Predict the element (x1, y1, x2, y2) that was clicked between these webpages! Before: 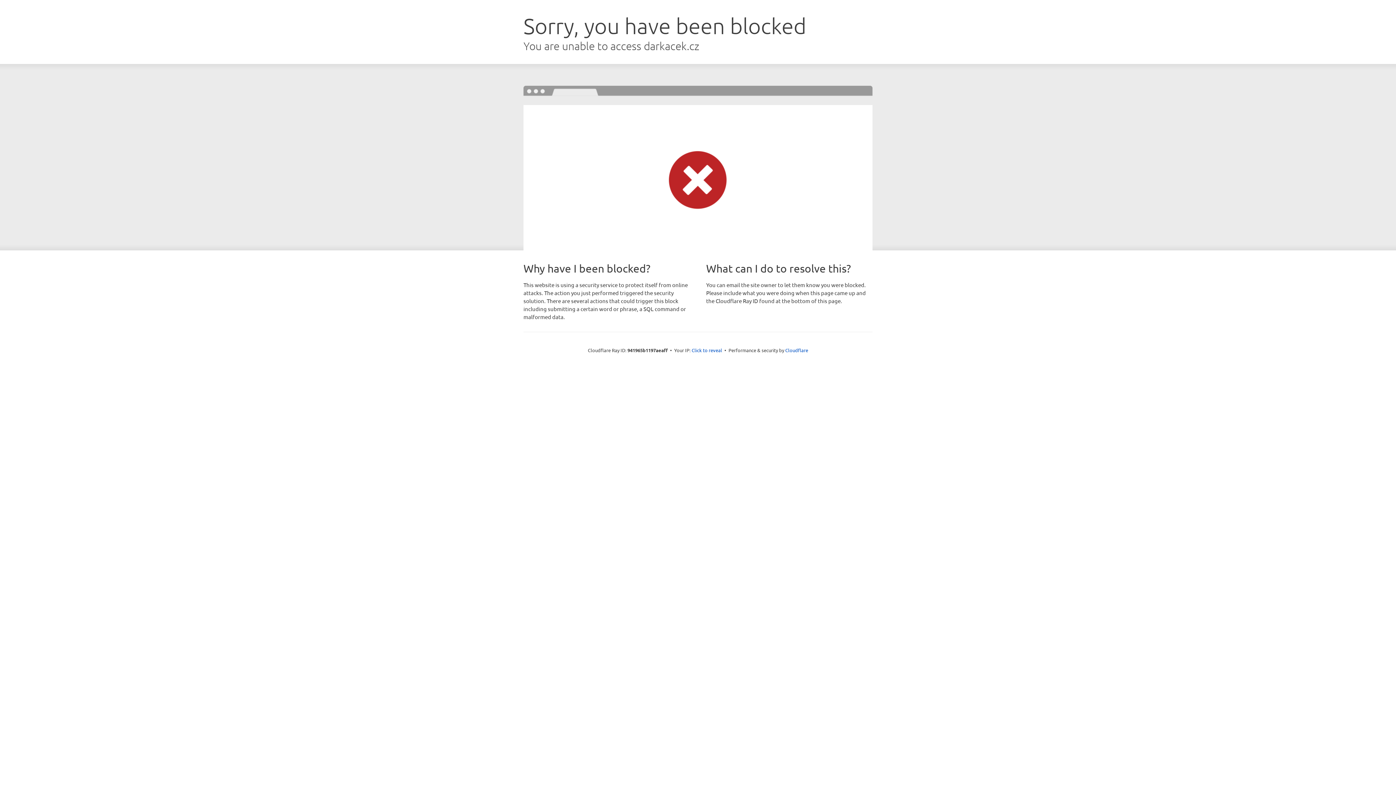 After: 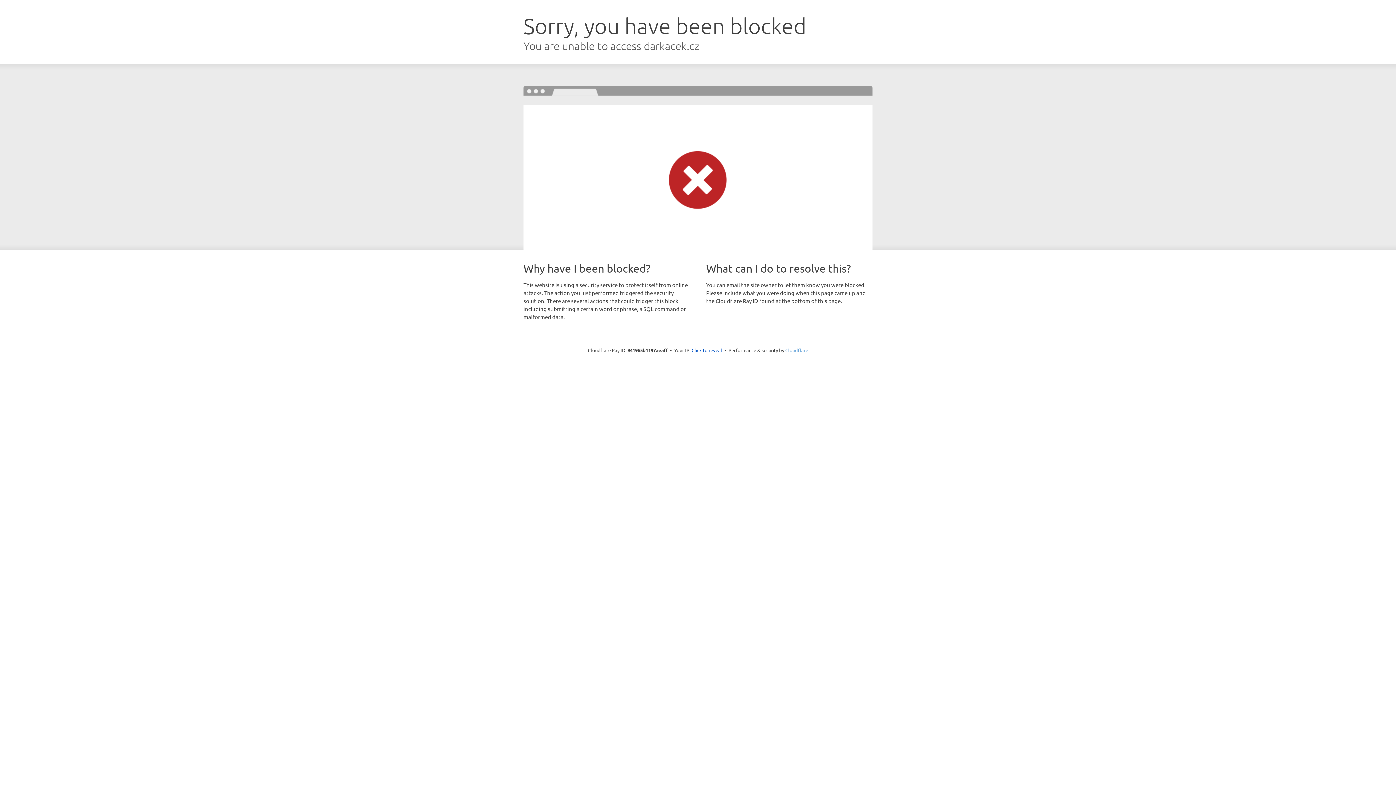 Action: label: Cloudflare bbox: (785, 347, 808, 353)